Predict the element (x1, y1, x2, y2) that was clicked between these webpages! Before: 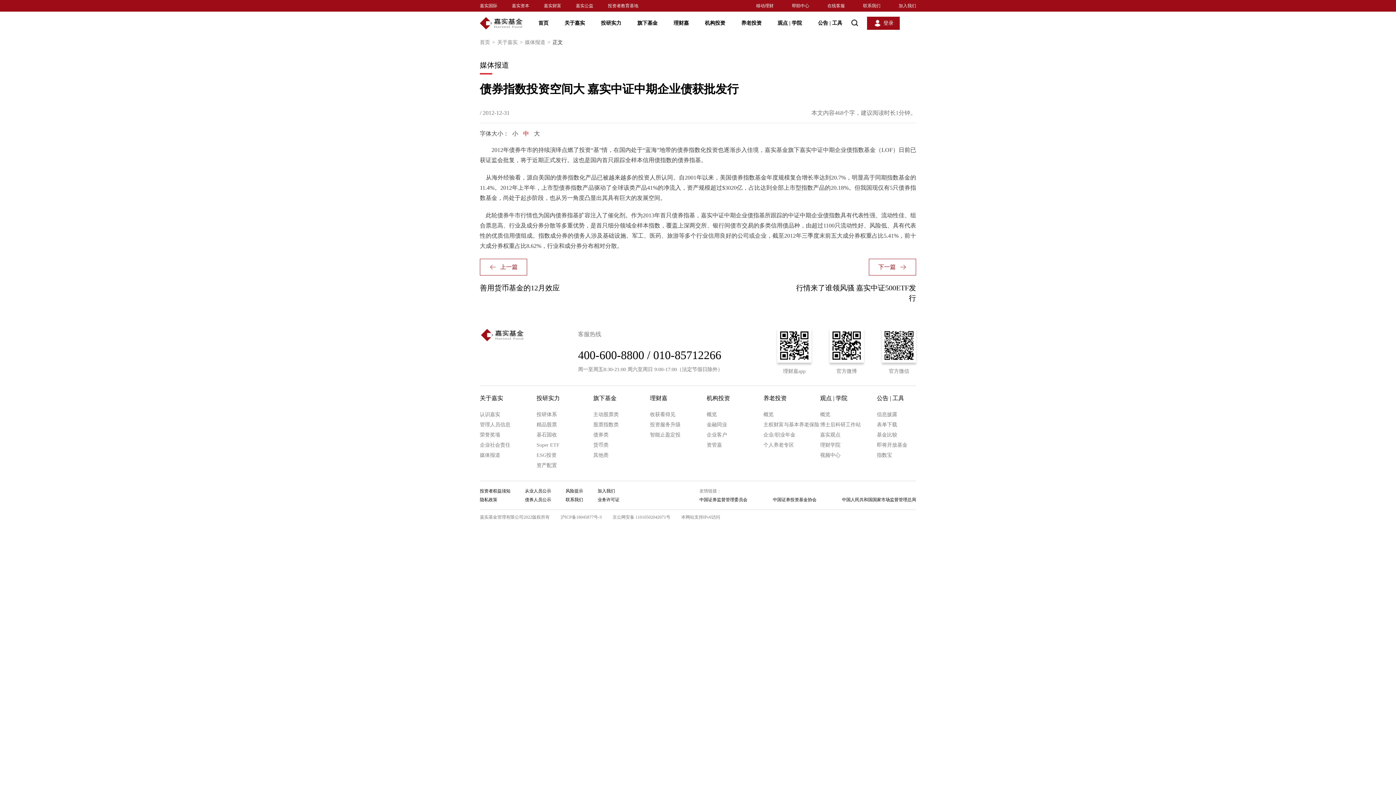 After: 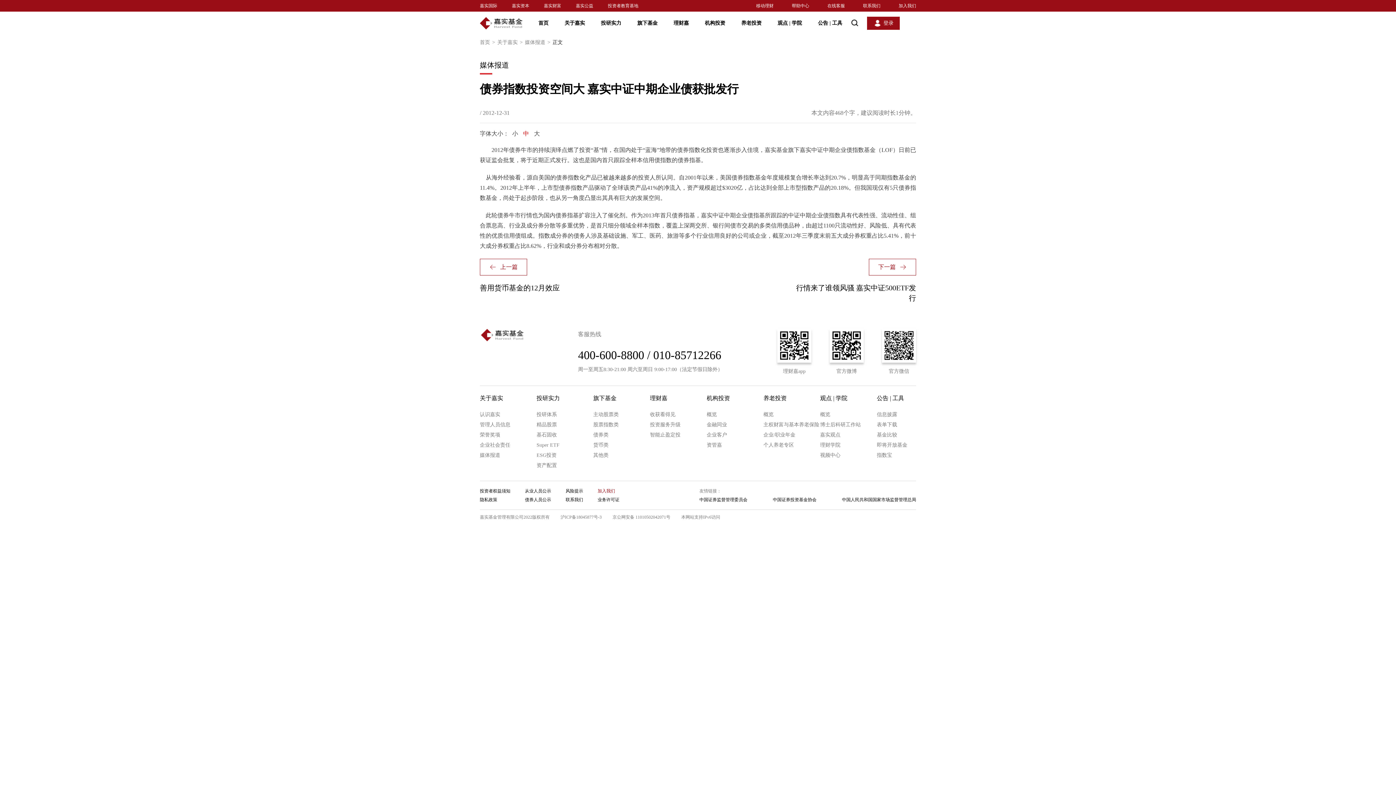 Action: bbox: (597, 488, 615, 493) label: 加入我们